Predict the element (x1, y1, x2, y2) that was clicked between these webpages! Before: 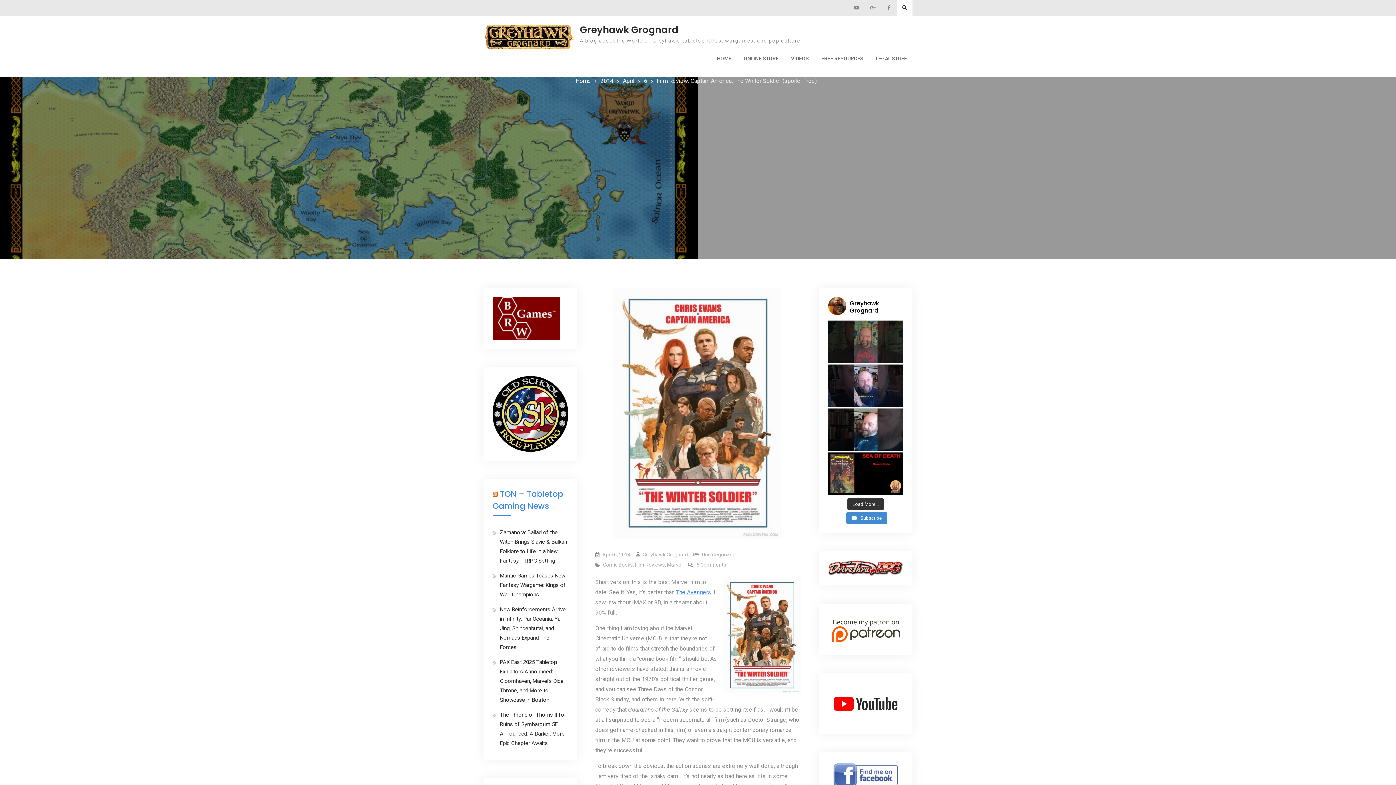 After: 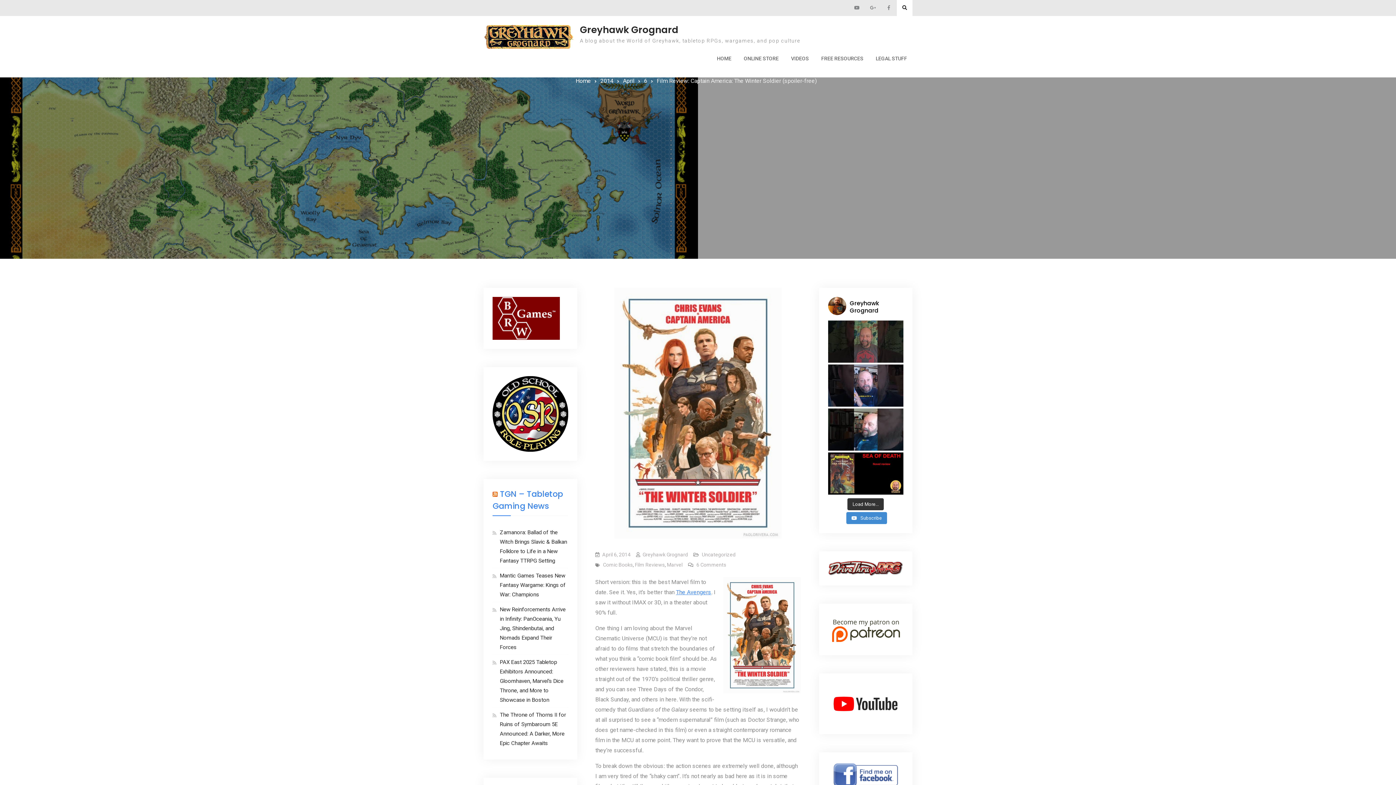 Action: bbox: (828, 364, 903, 406)